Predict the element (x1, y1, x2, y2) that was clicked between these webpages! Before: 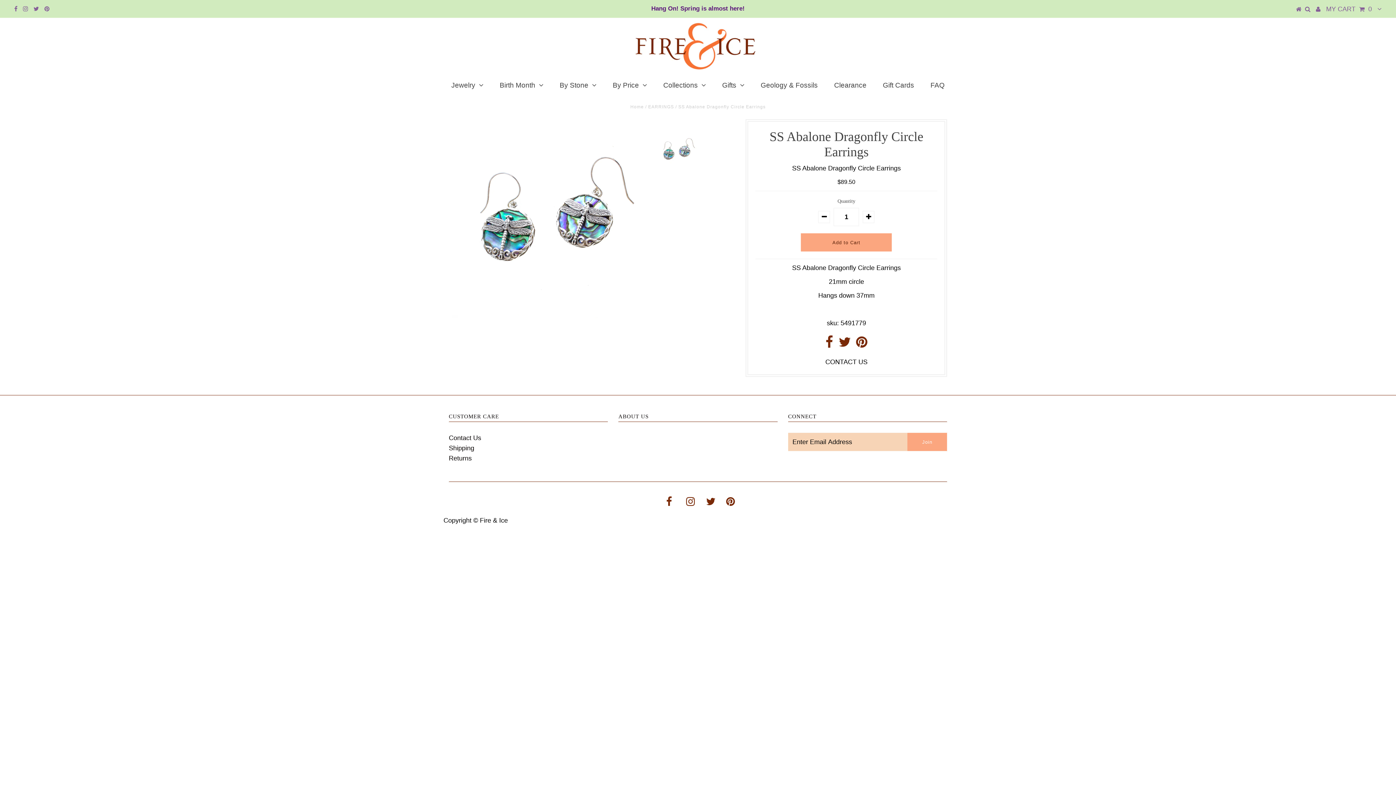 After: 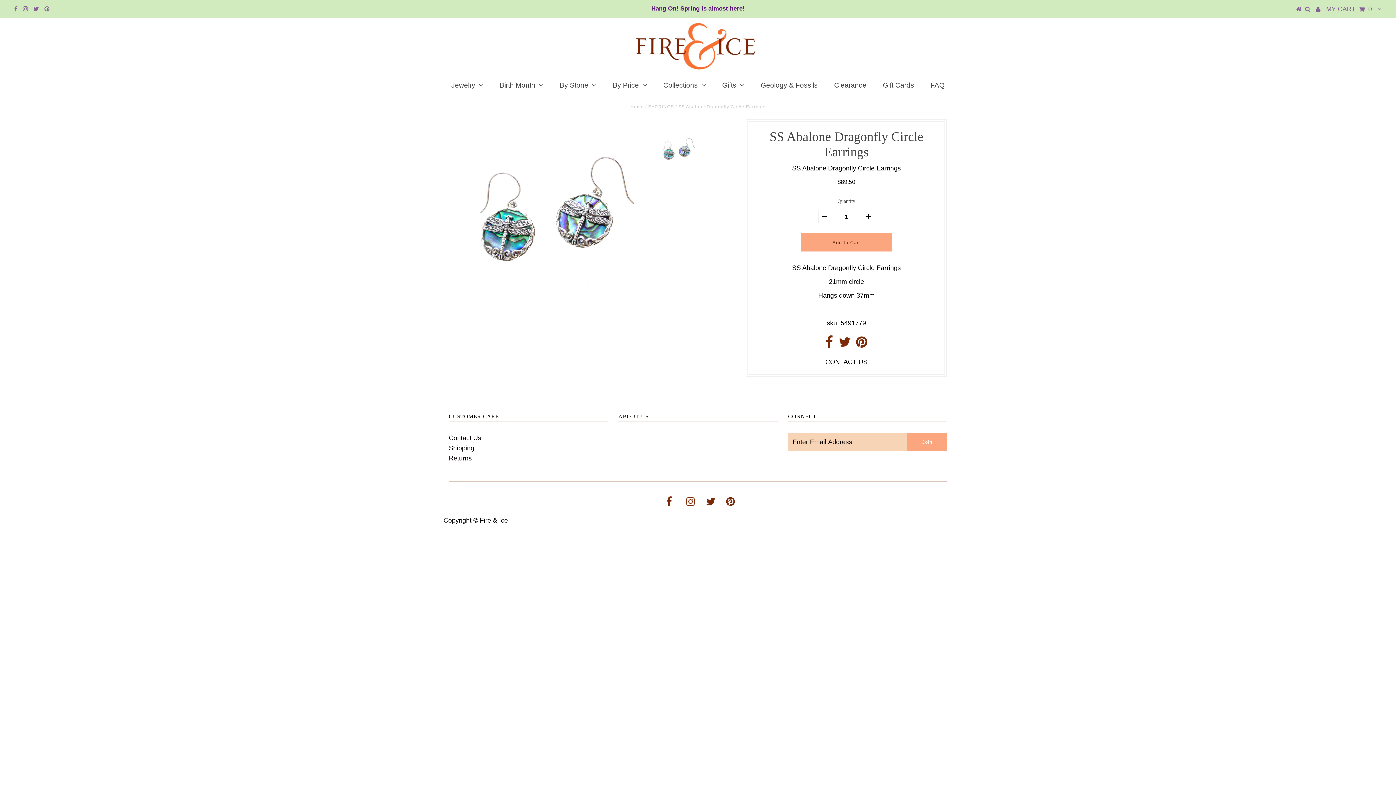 Action: bbox: (856, 341, 867, 348)